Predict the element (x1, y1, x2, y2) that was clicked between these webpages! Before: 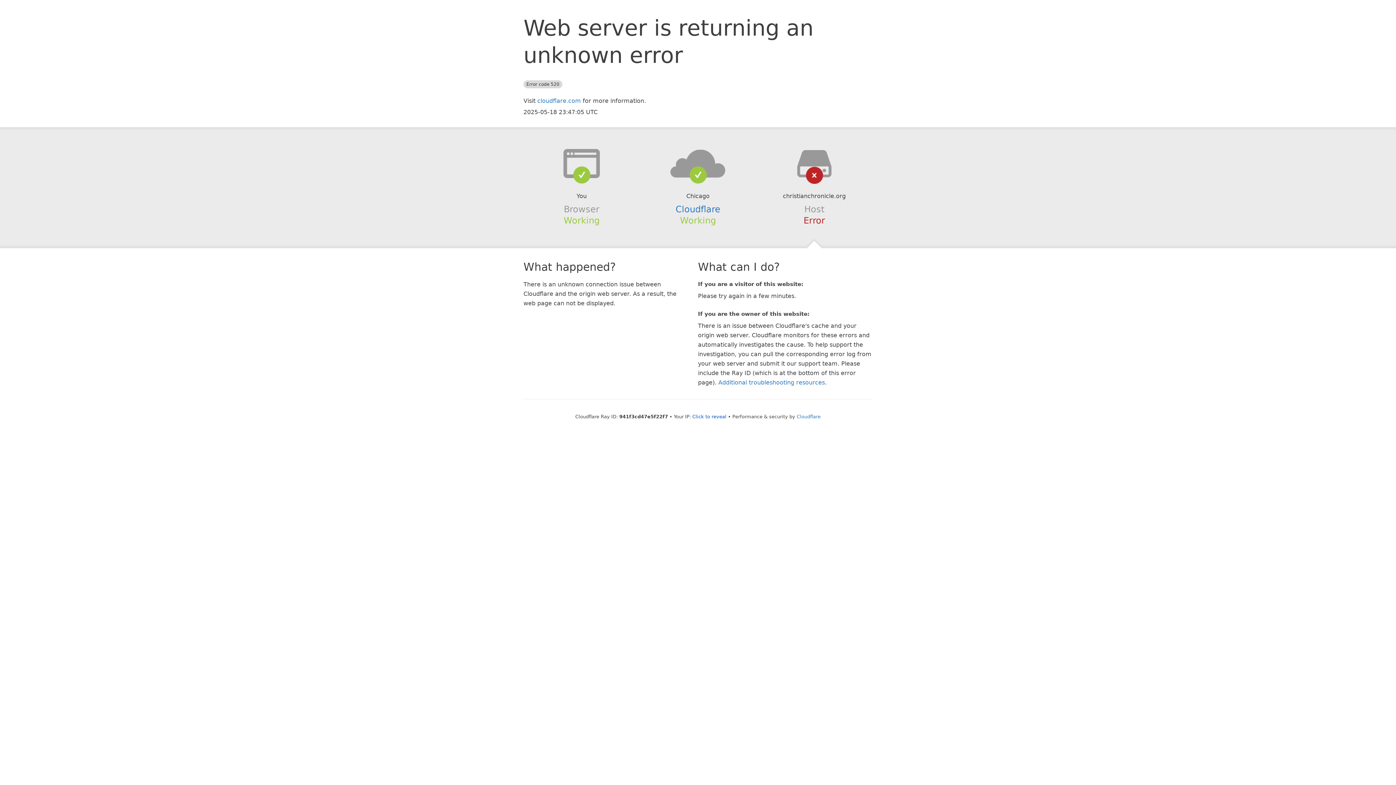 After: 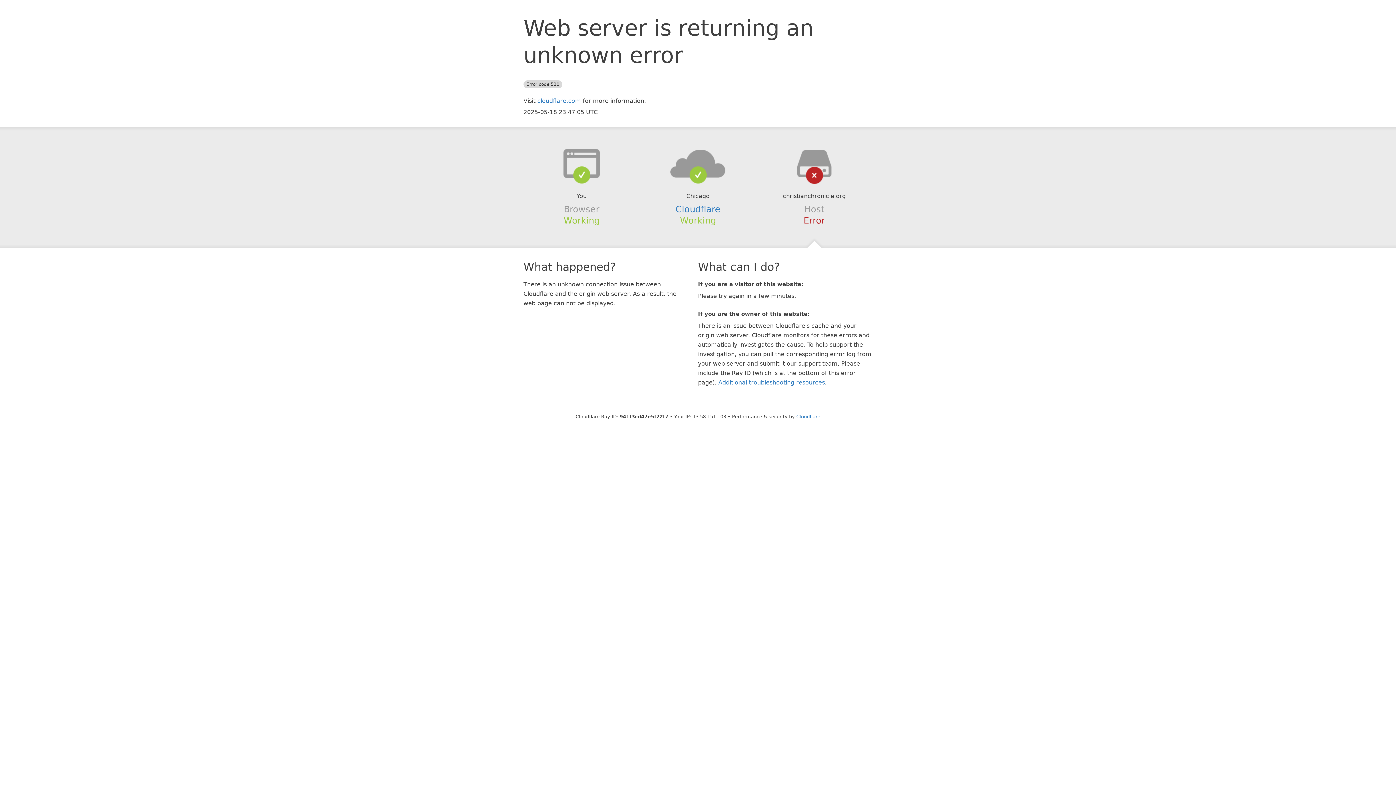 Action: bbox: (692, 414, 726, 419) label: Click to reveal